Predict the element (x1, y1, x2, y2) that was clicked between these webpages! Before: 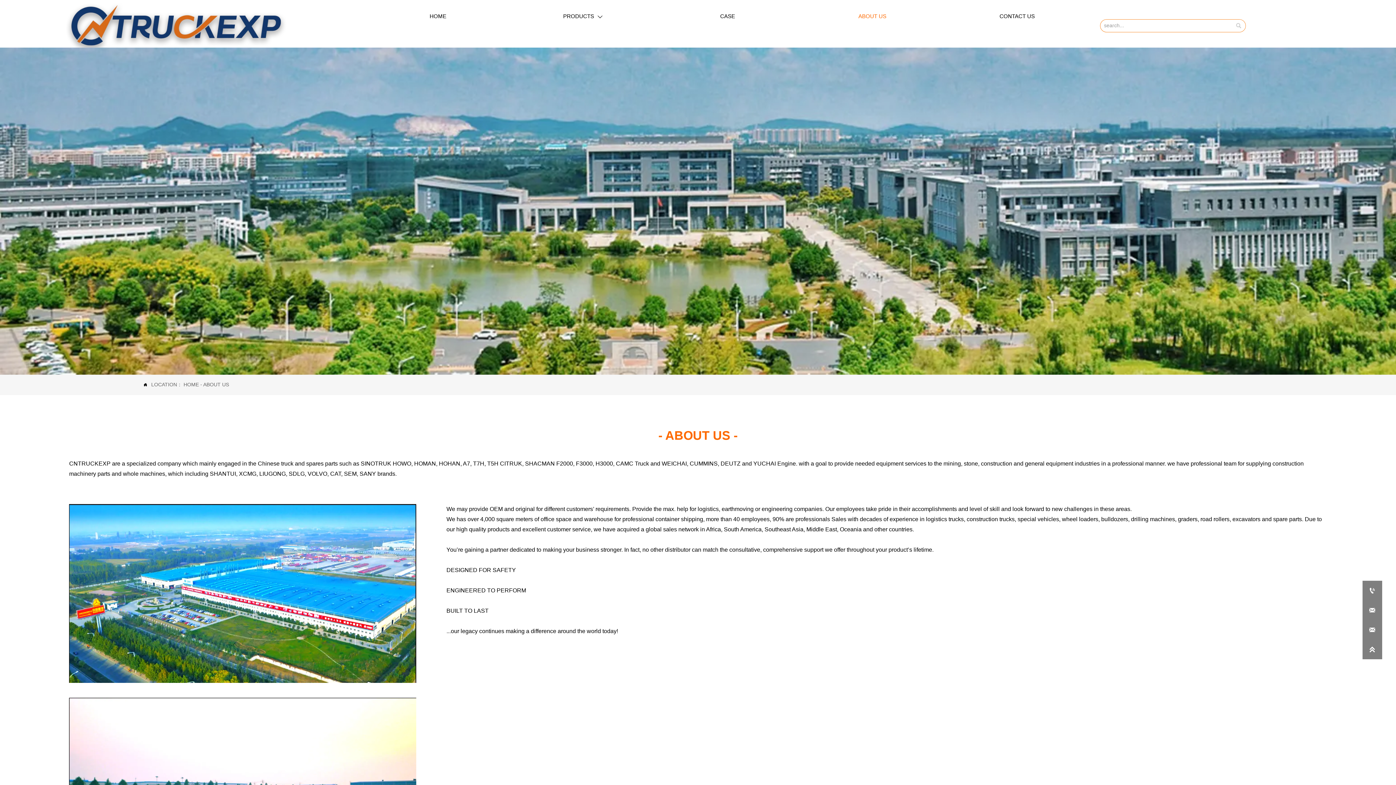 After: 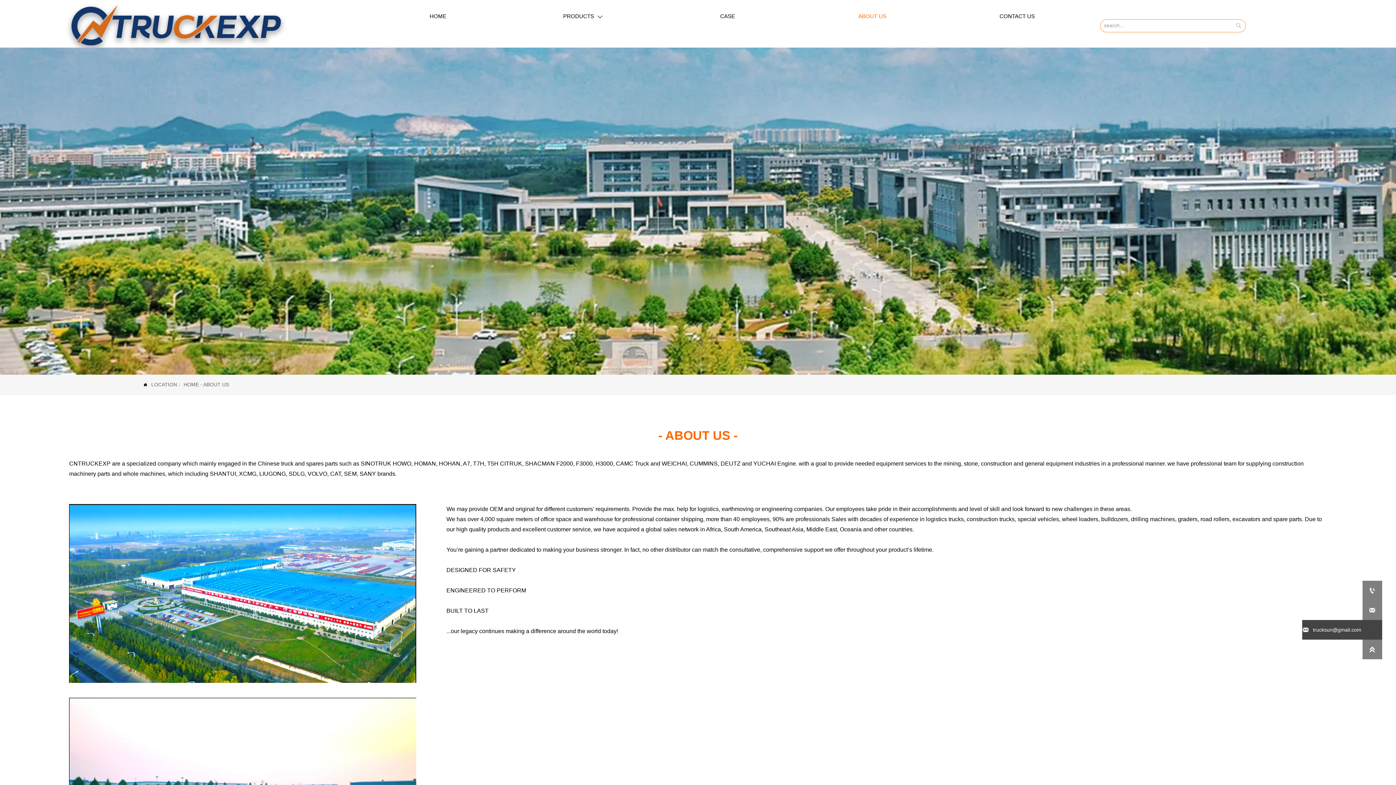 Action: bbox: (1362, 620, 1382, 640) label: 